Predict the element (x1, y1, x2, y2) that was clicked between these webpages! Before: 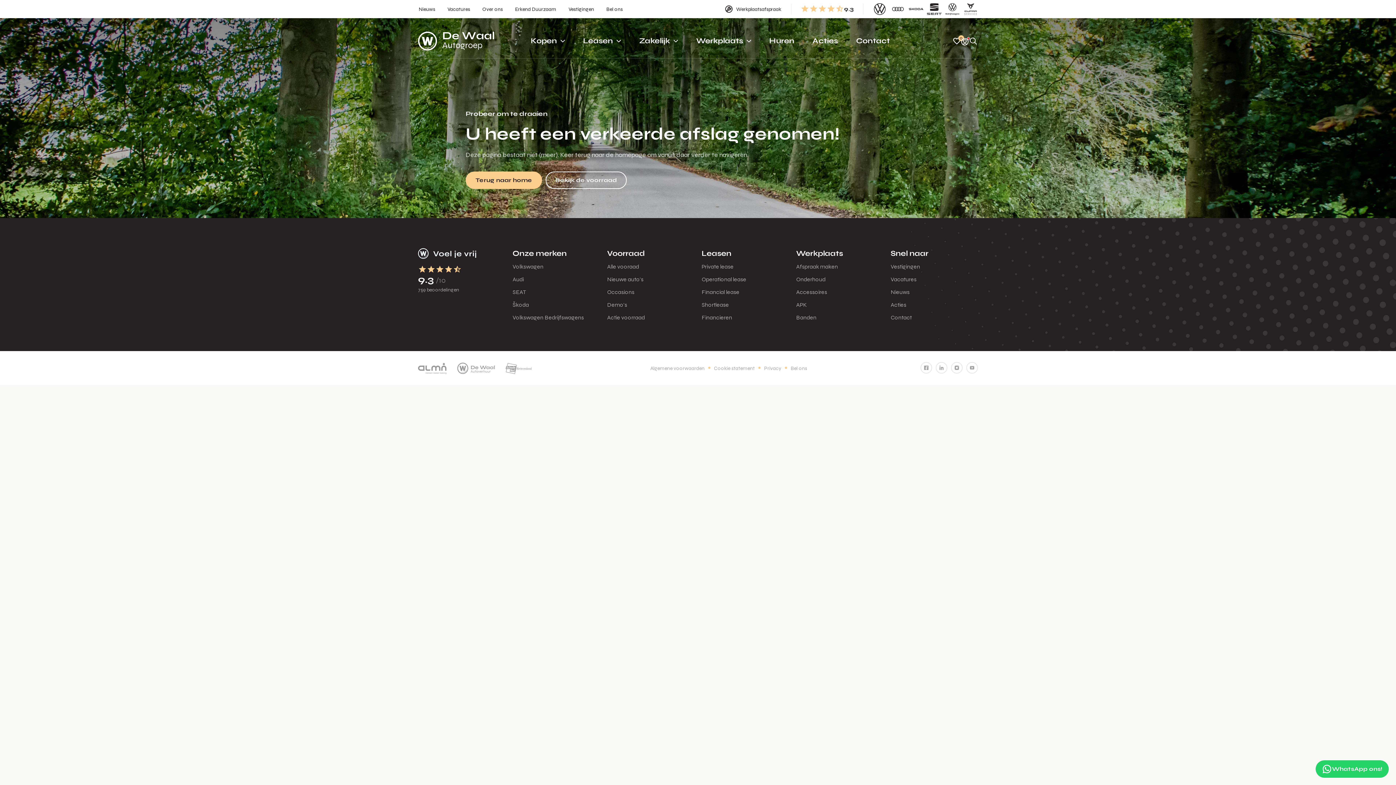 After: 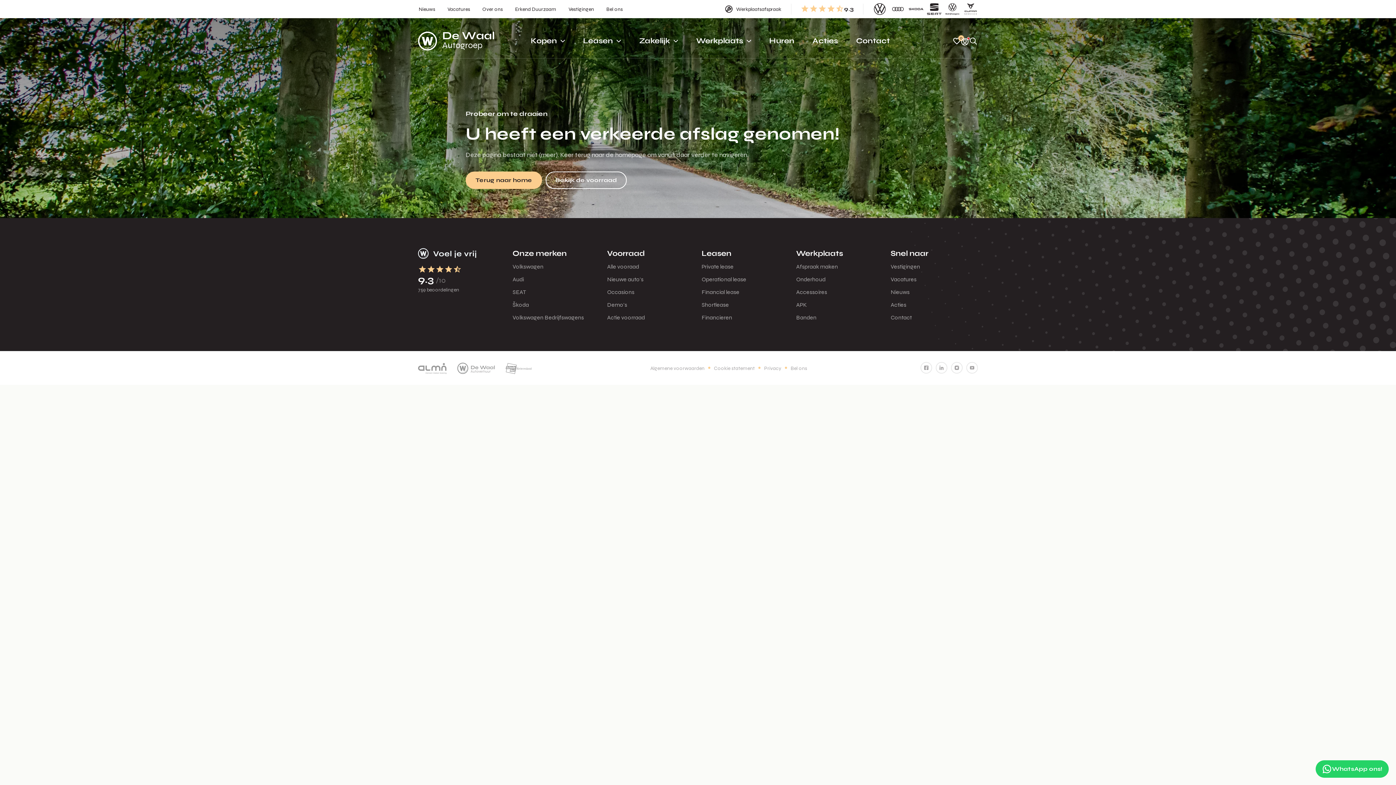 Action: label: Bel ons bbox: (605, 3, 623, 14)